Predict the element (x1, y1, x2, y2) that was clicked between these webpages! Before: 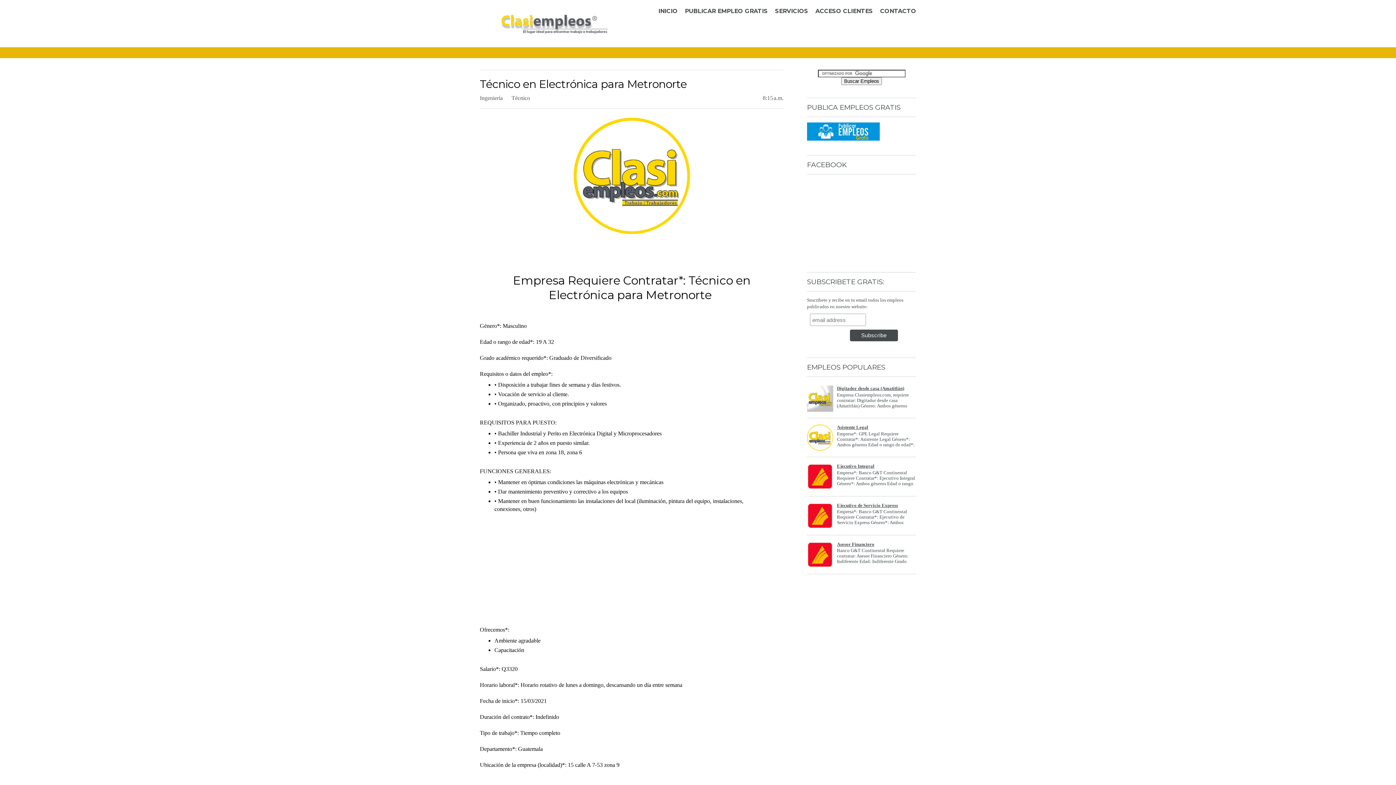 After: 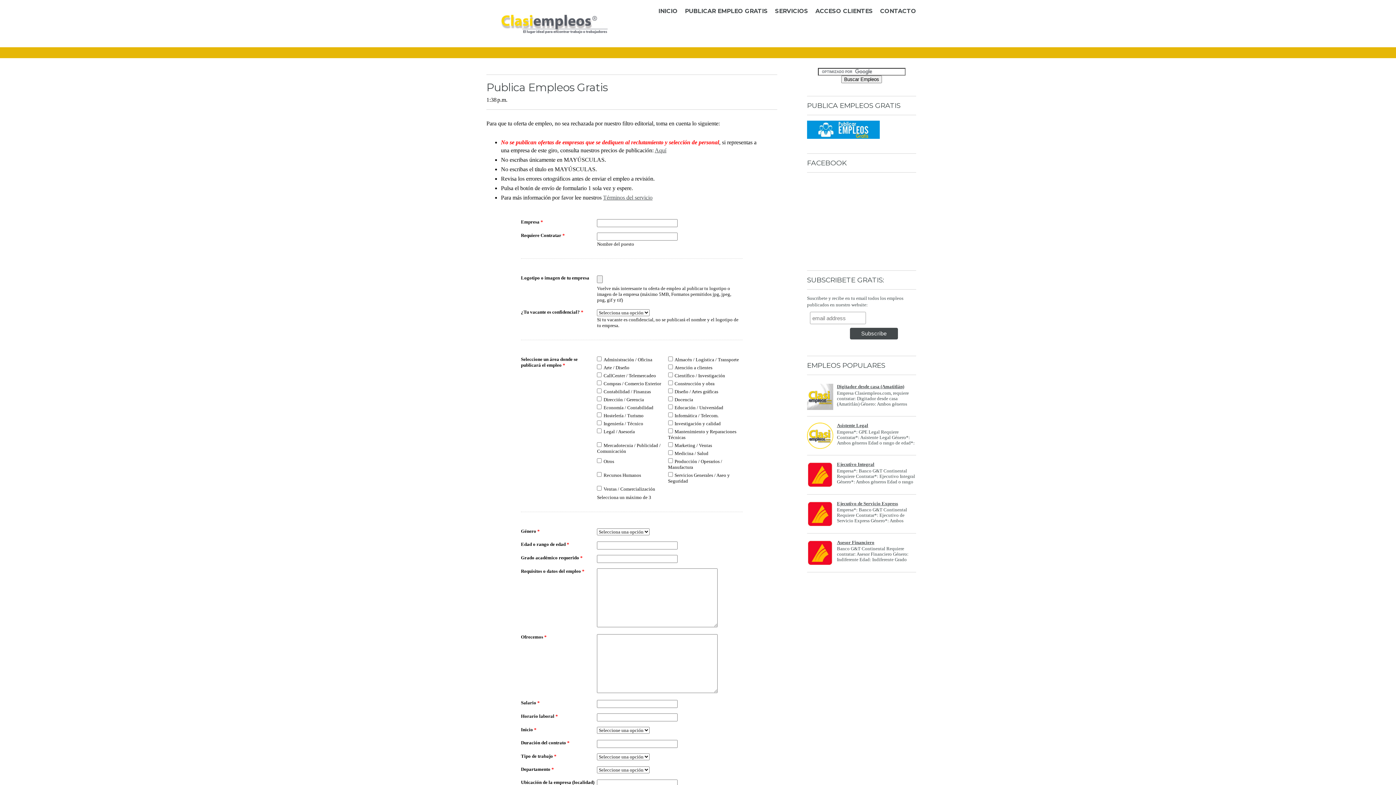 Action: bbox: (685, 7, 768, 14) label: PUBLICAR EMPLEO GRATIS